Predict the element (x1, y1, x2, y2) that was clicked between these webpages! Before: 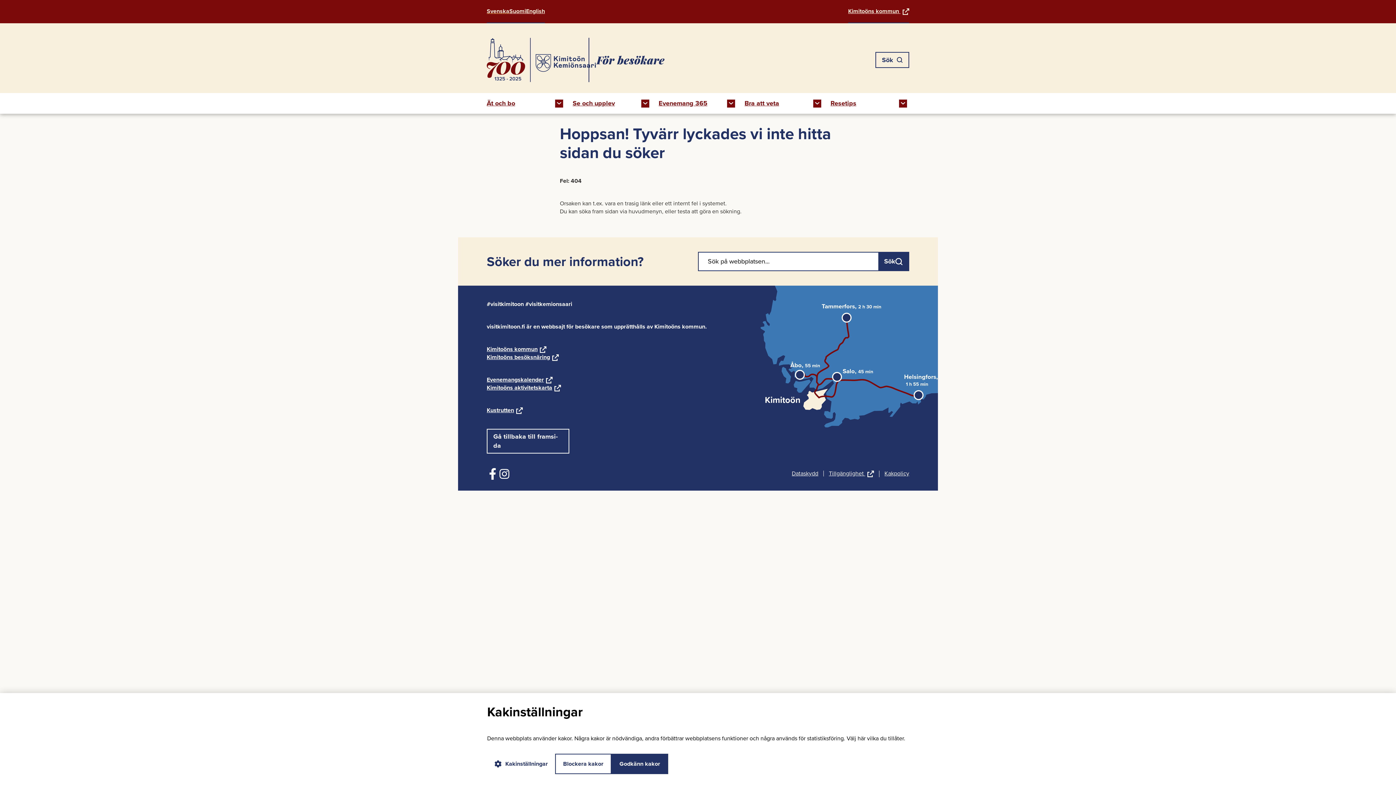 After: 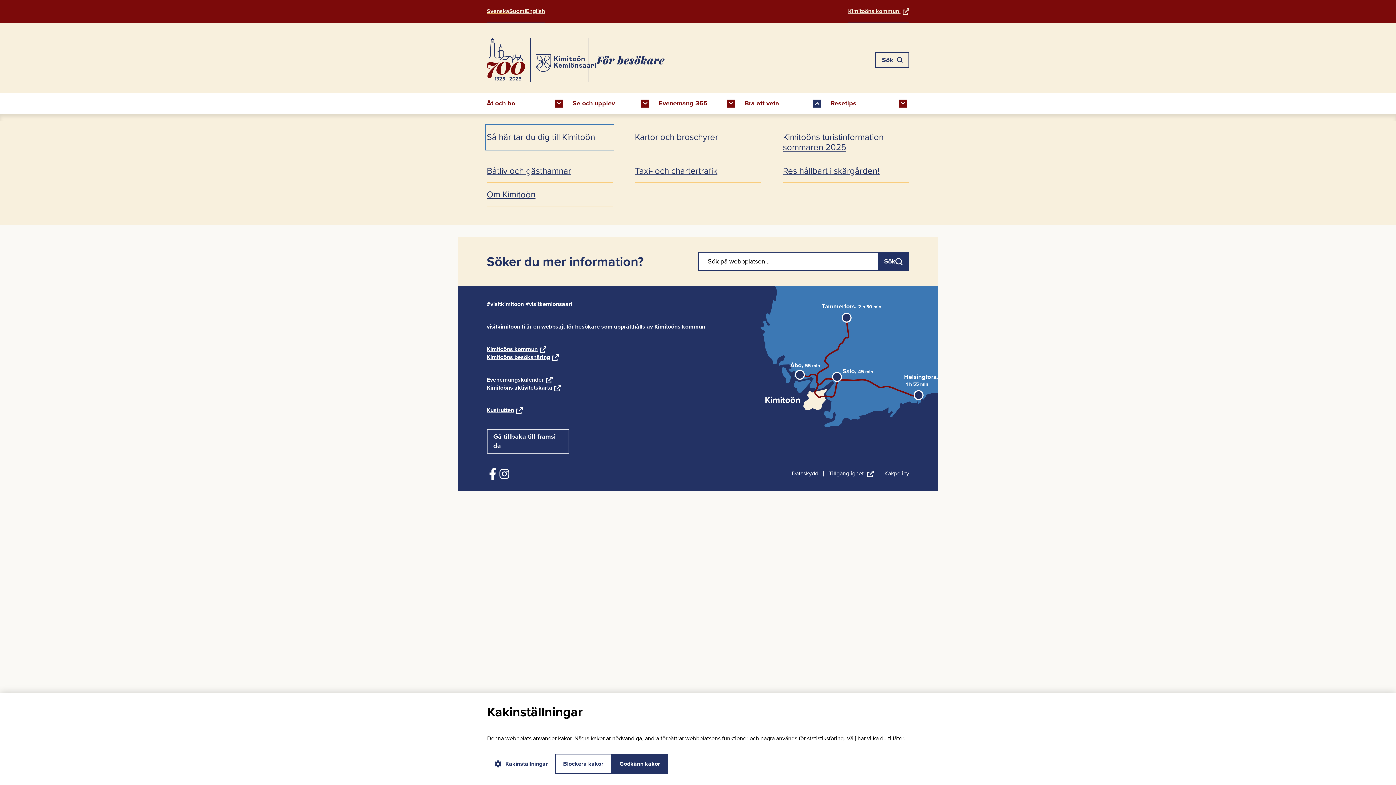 Action: bbox: (812, 99, 821, 107) label: Bra att veta undersidor